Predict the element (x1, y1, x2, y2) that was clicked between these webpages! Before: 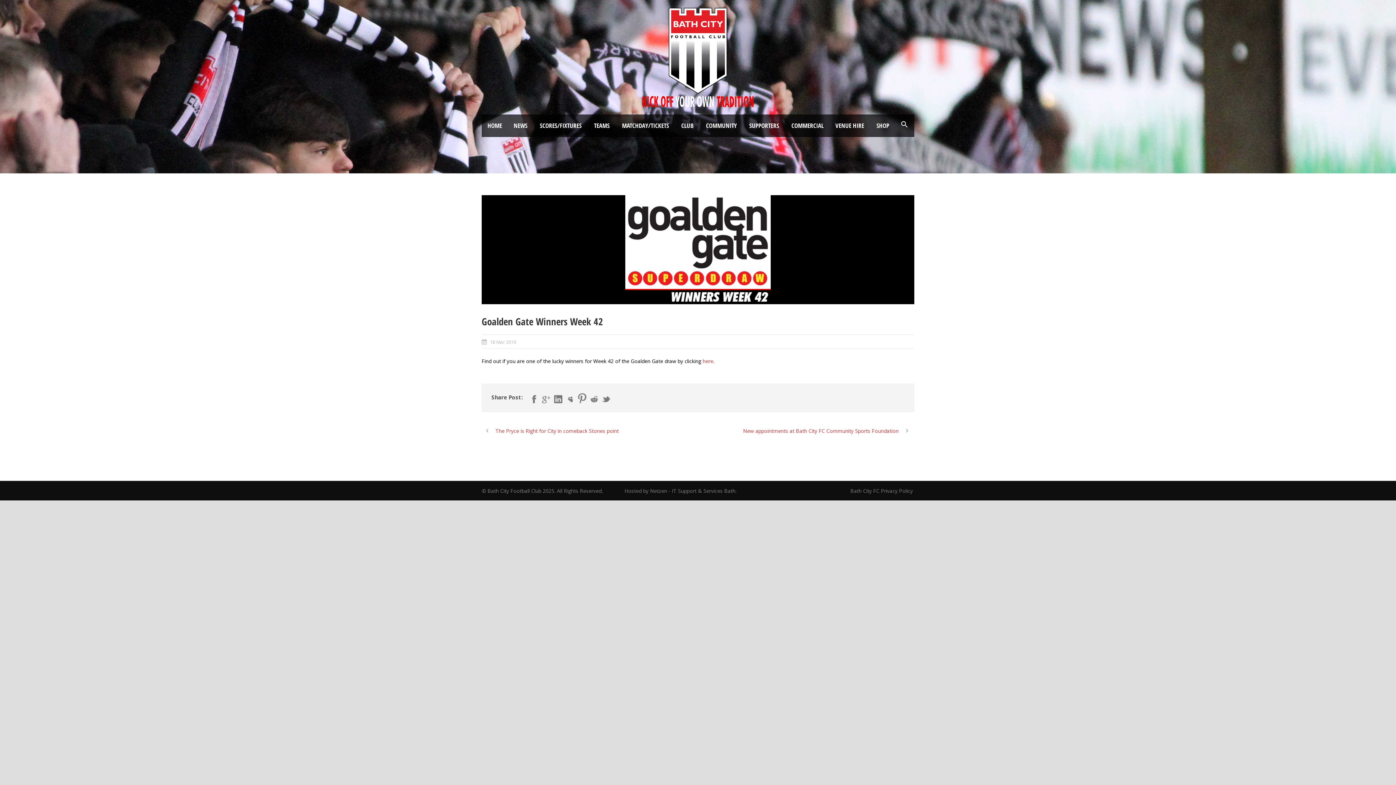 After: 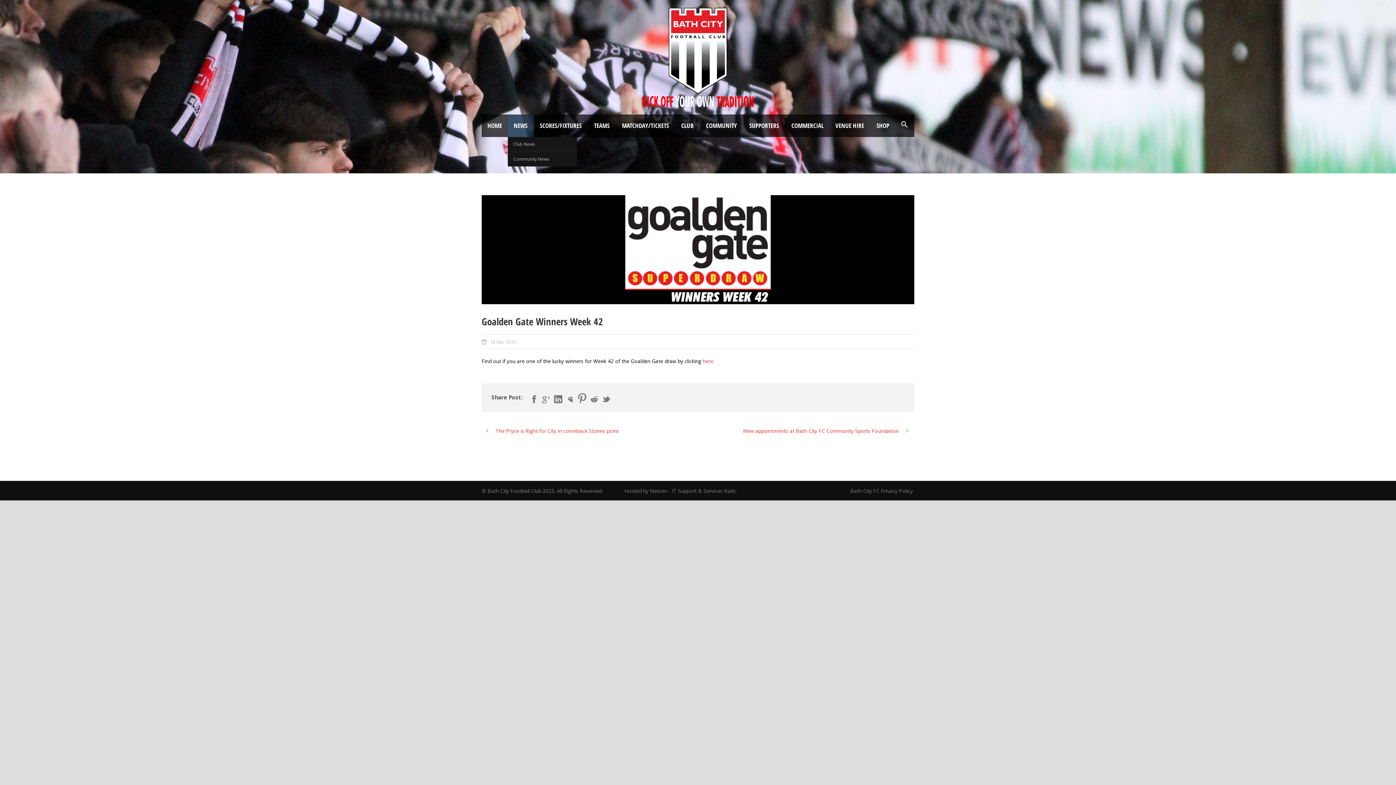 Action: bbox: (508, 114, 534, 136) label: NEWS